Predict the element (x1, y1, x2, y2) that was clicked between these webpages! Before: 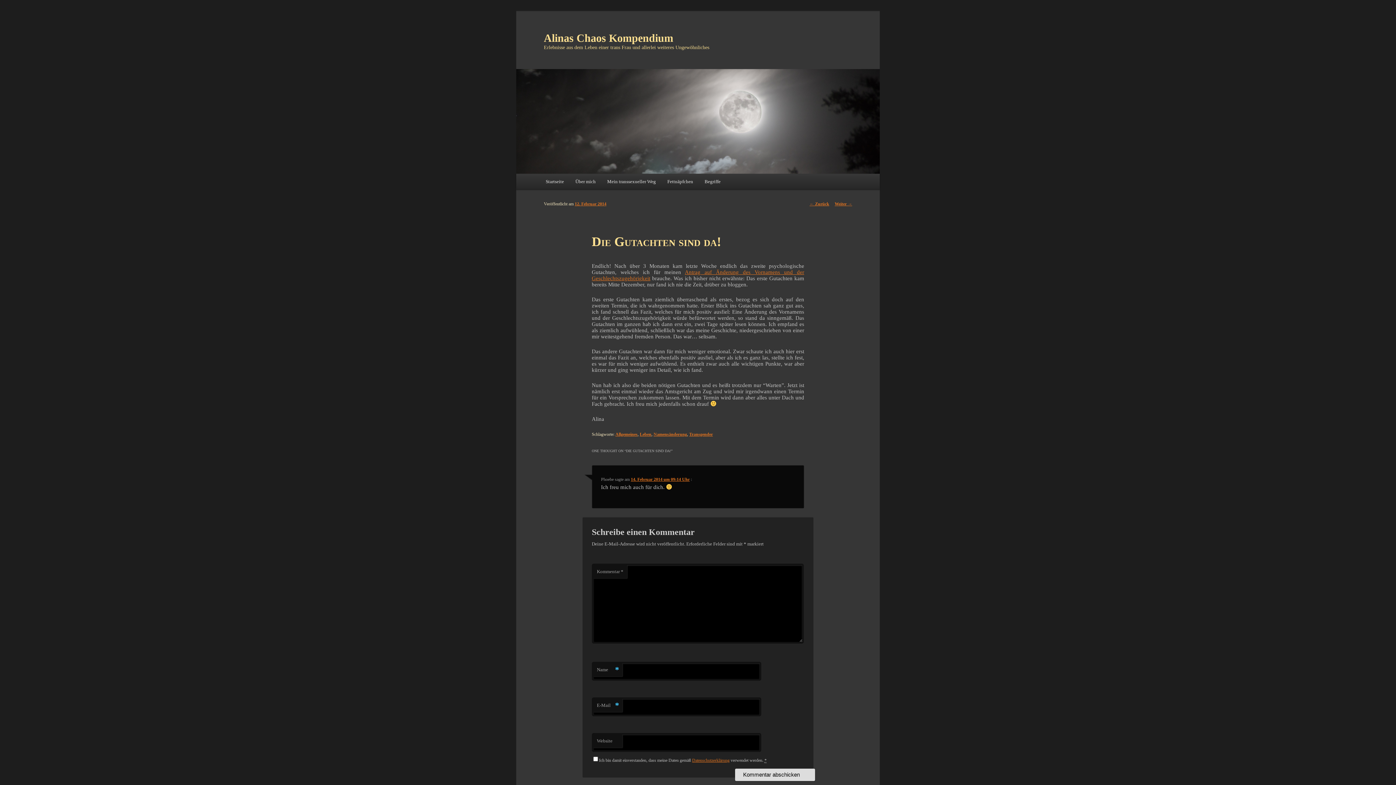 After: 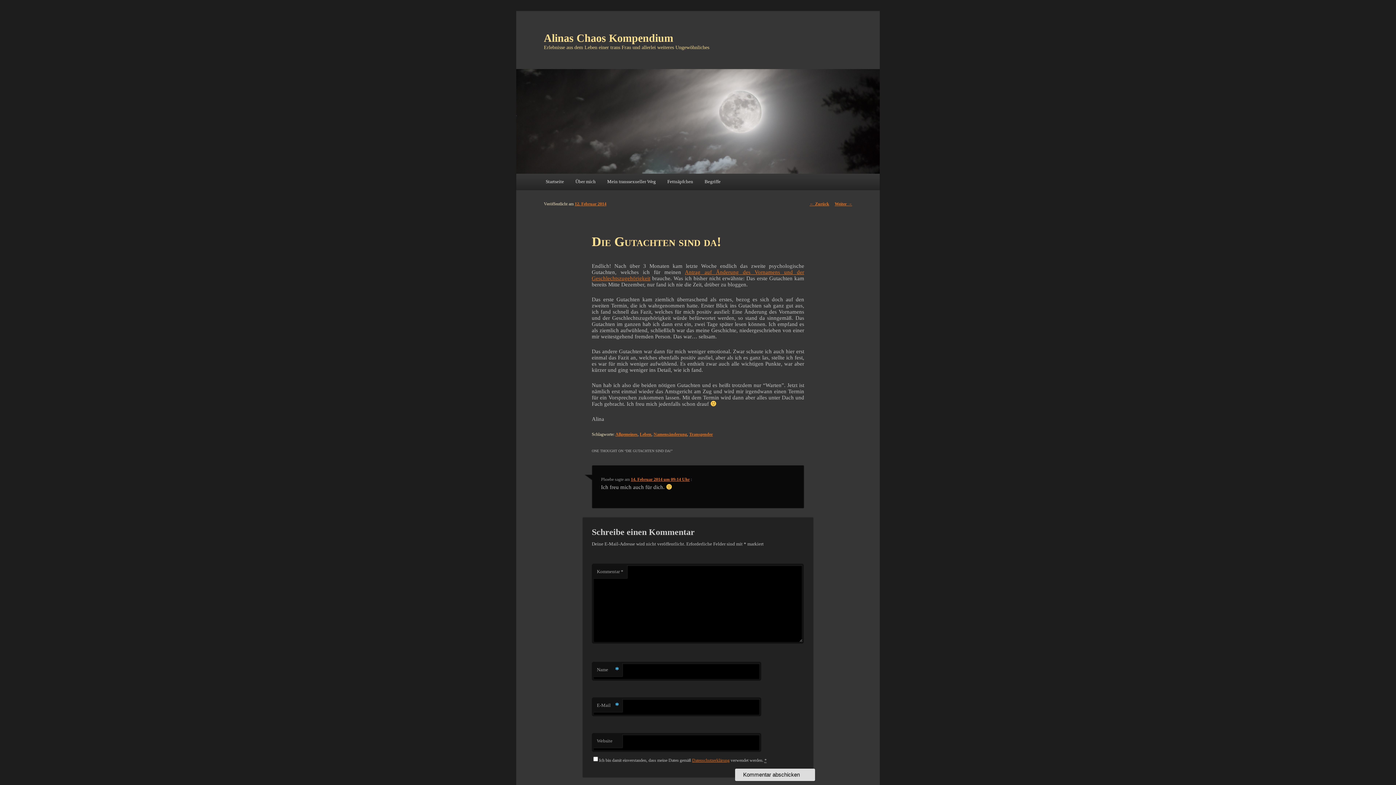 Action: bbox: (574, 201, 606, 206) label: 12. Februar 2014